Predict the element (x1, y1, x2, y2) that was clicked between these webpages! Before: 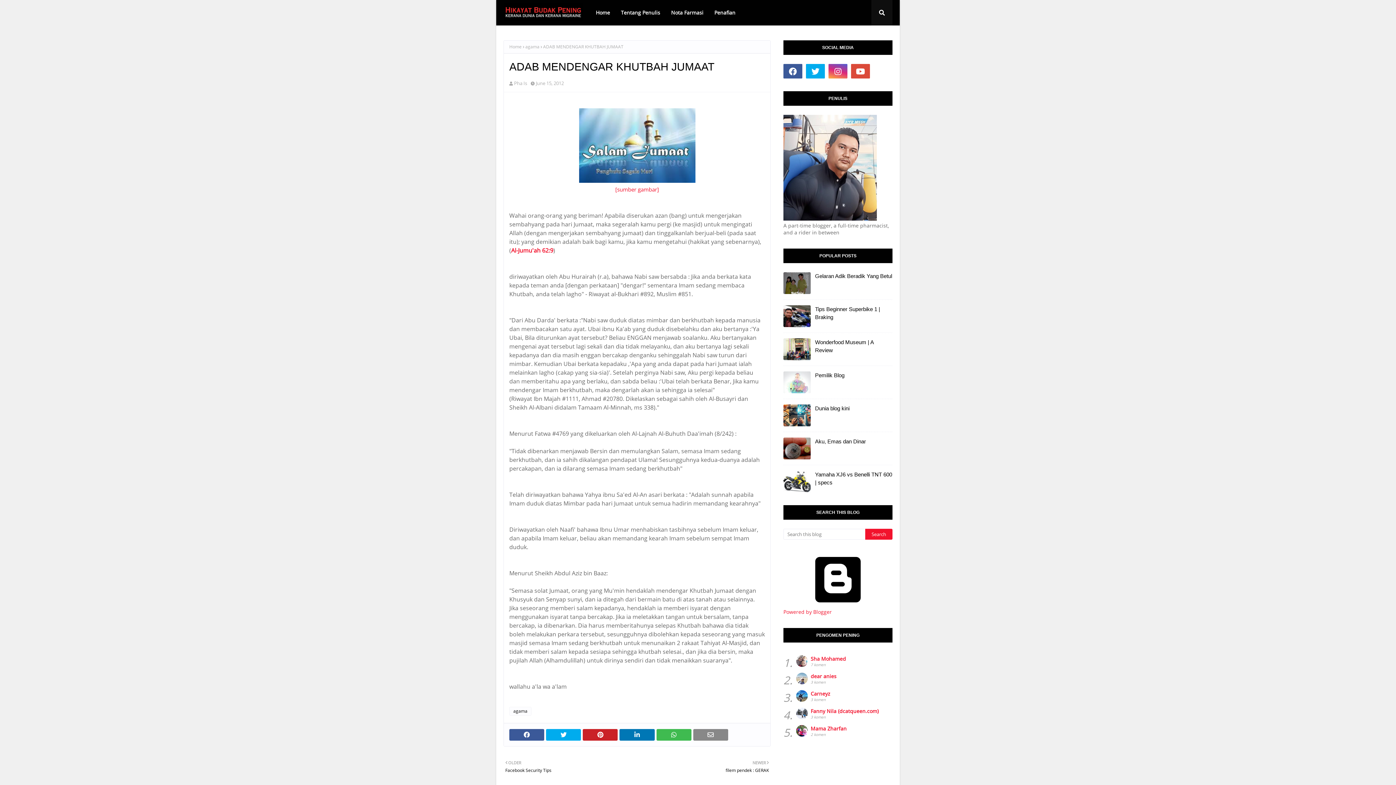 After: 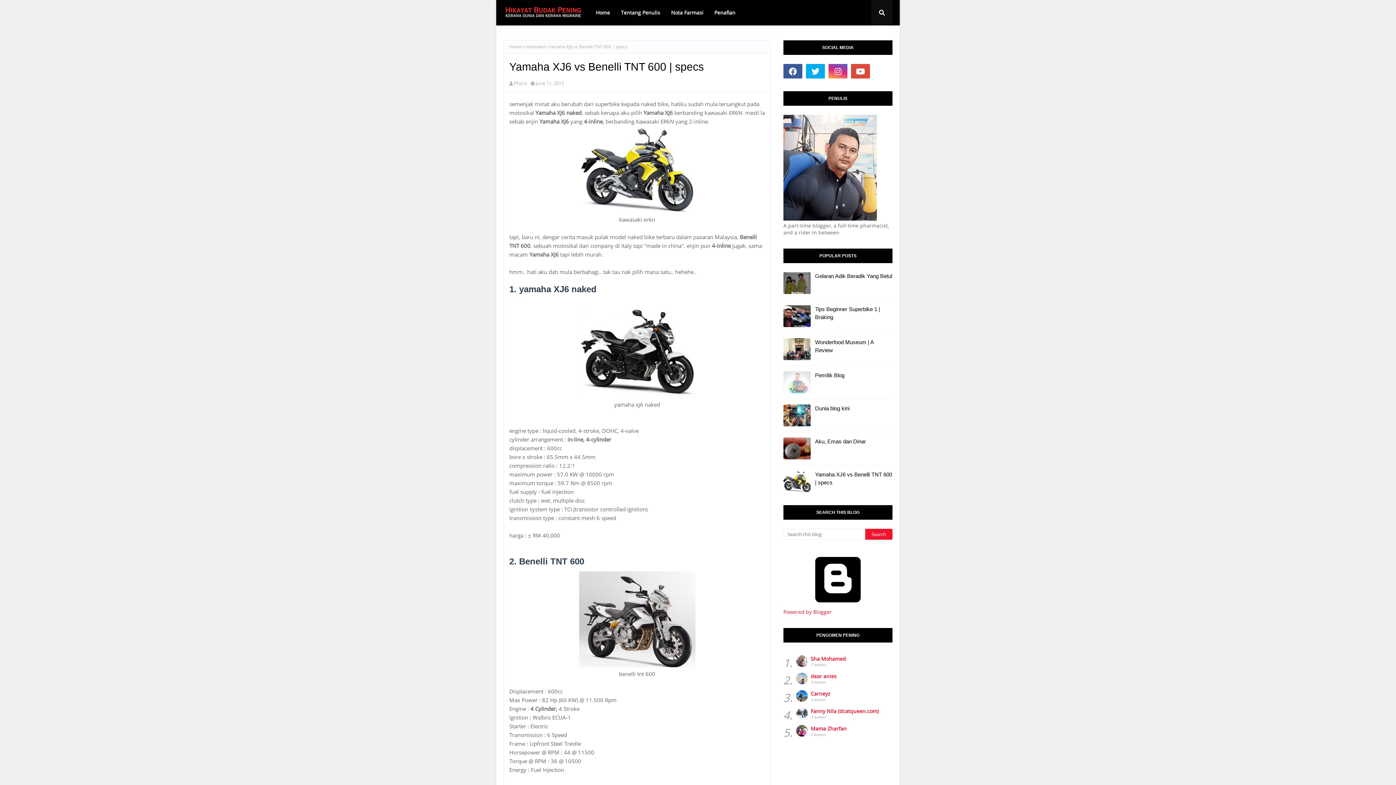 Action: bbox: (783, 470, 810, 492)